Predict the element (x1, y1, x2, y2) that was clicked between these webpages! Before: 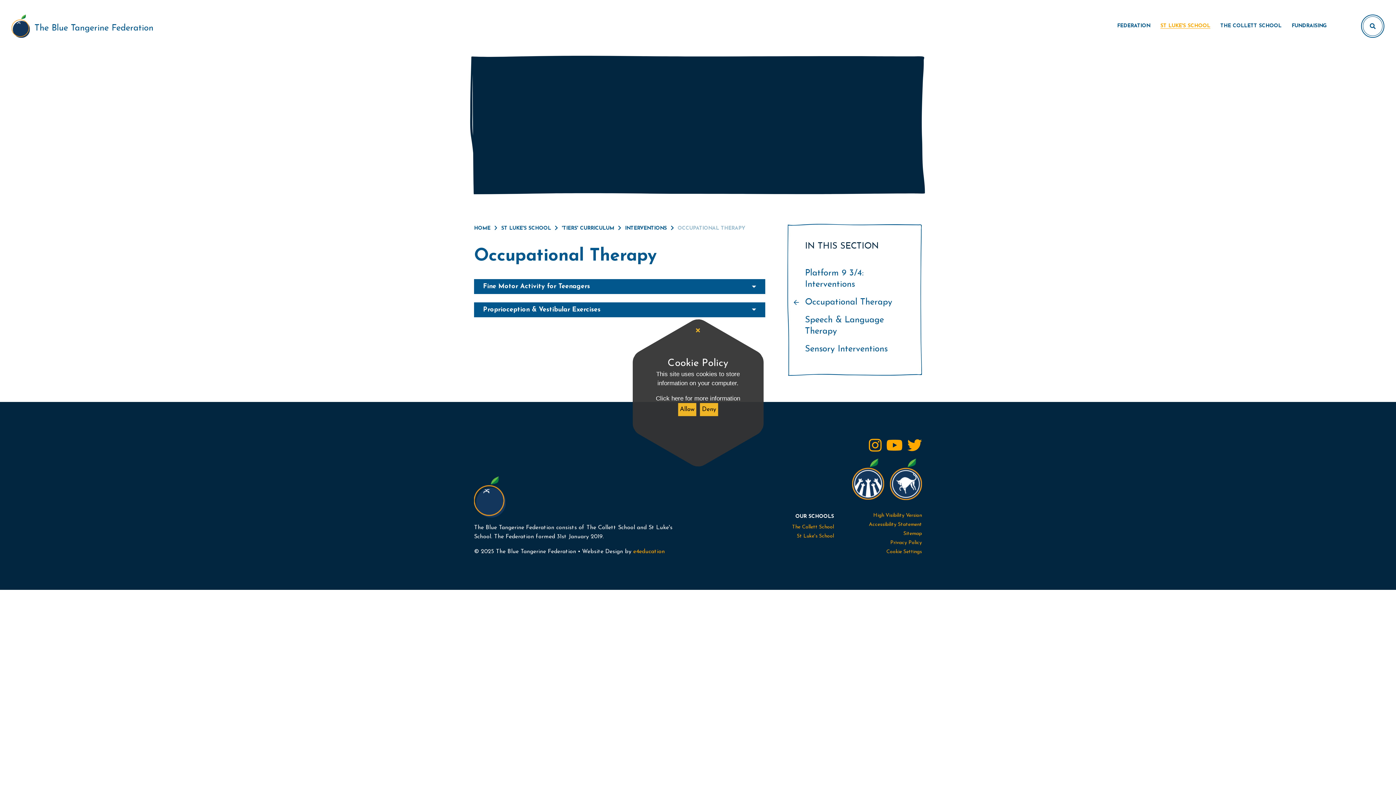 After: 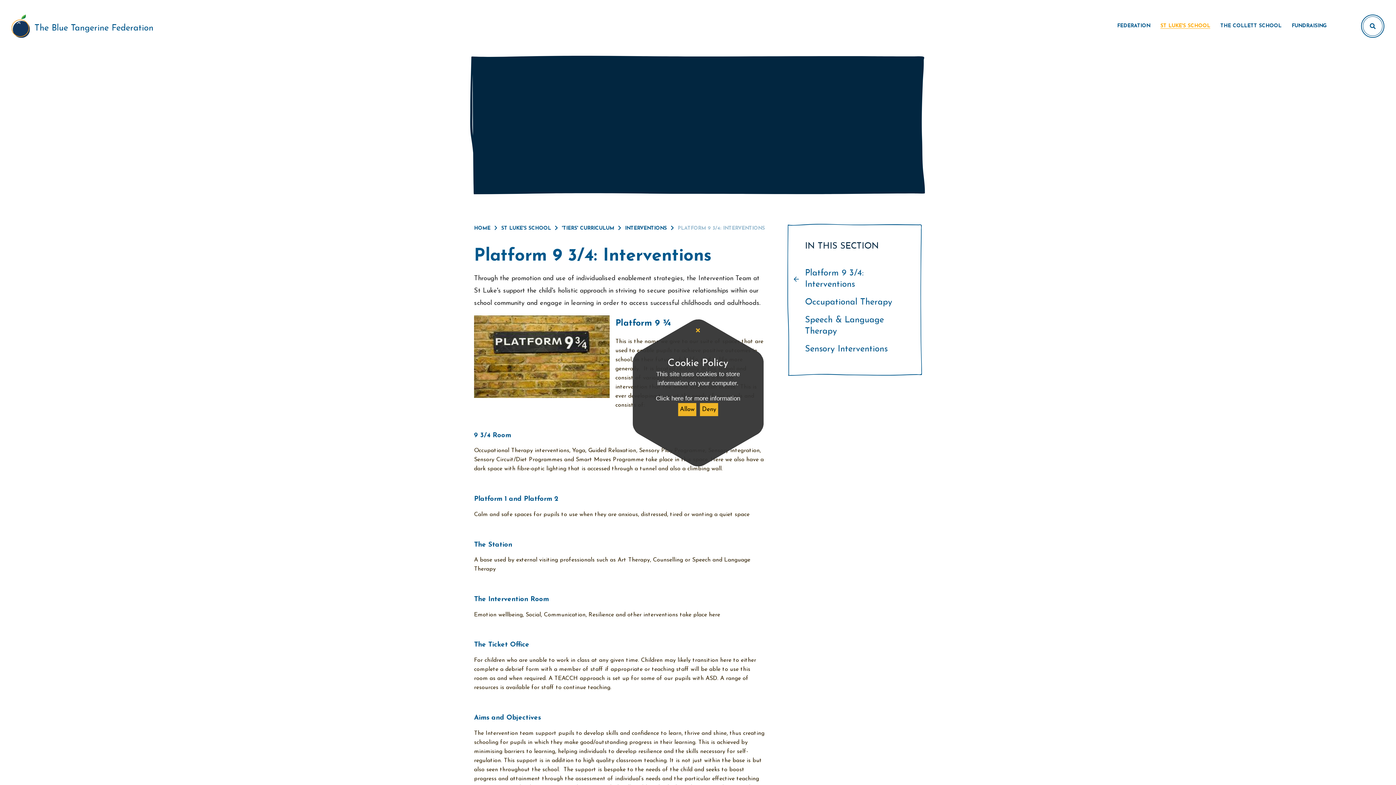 Action: label: Platform 9 3/4: Interventions bbox: (805, 264, 904, 293)